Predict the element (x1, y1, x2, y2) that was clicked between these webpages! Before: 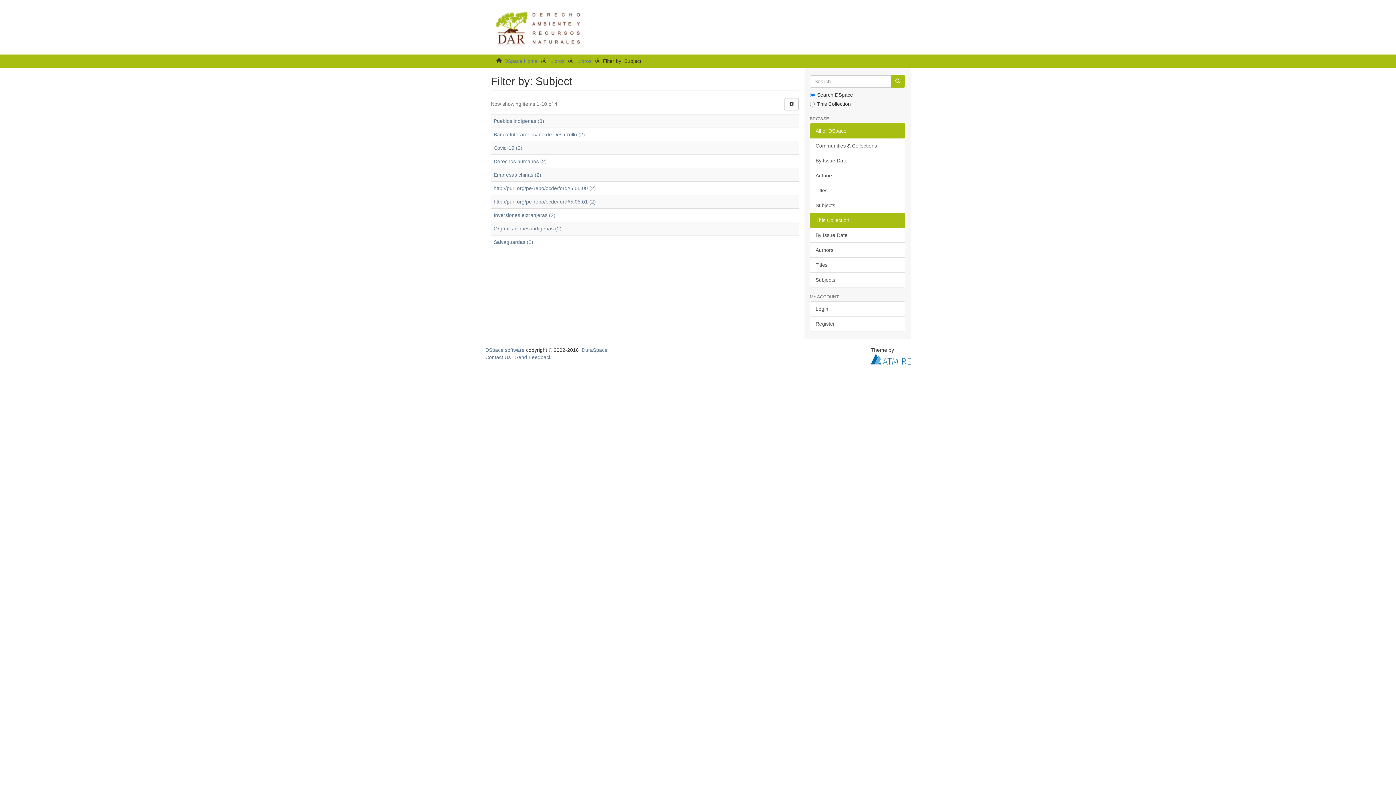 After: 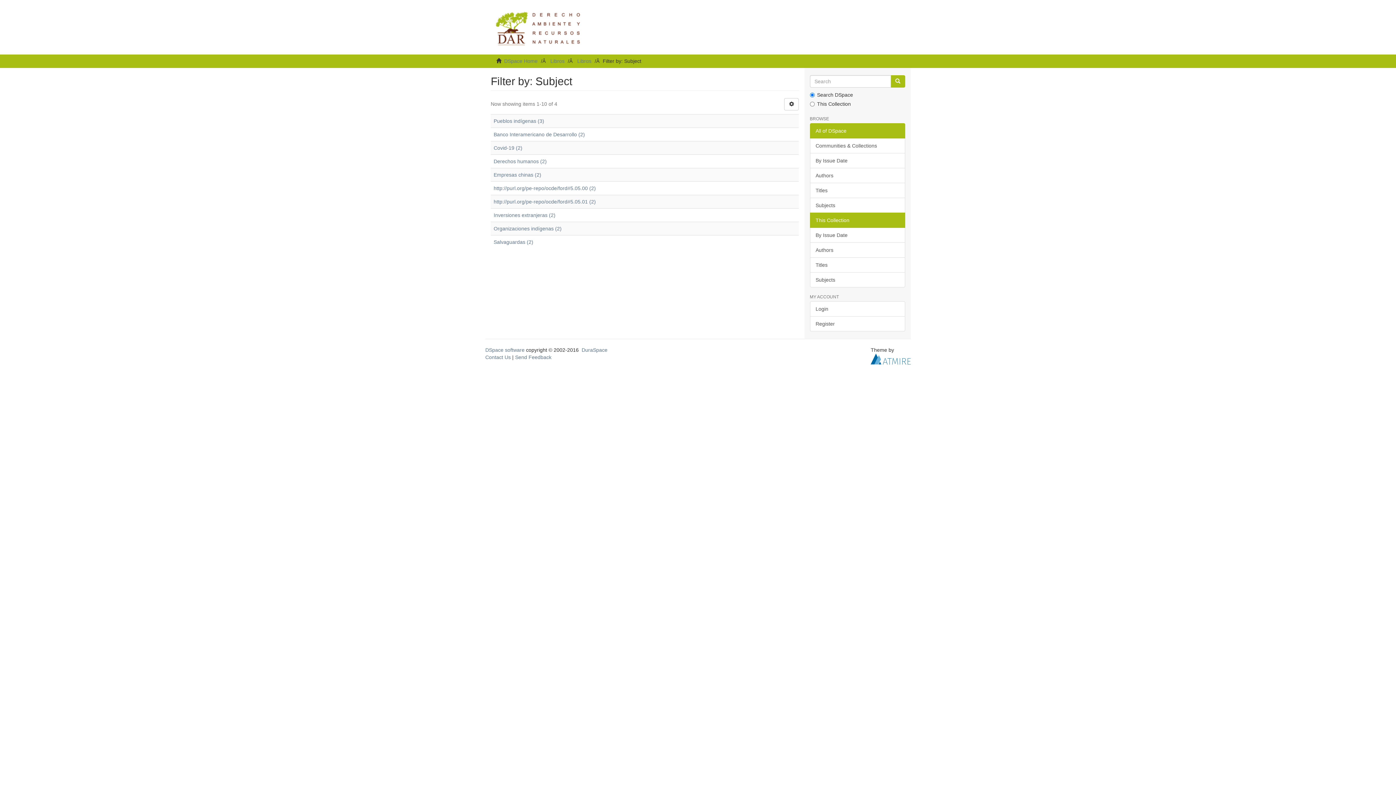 Action: bbox: (870, 355, 910, 361)